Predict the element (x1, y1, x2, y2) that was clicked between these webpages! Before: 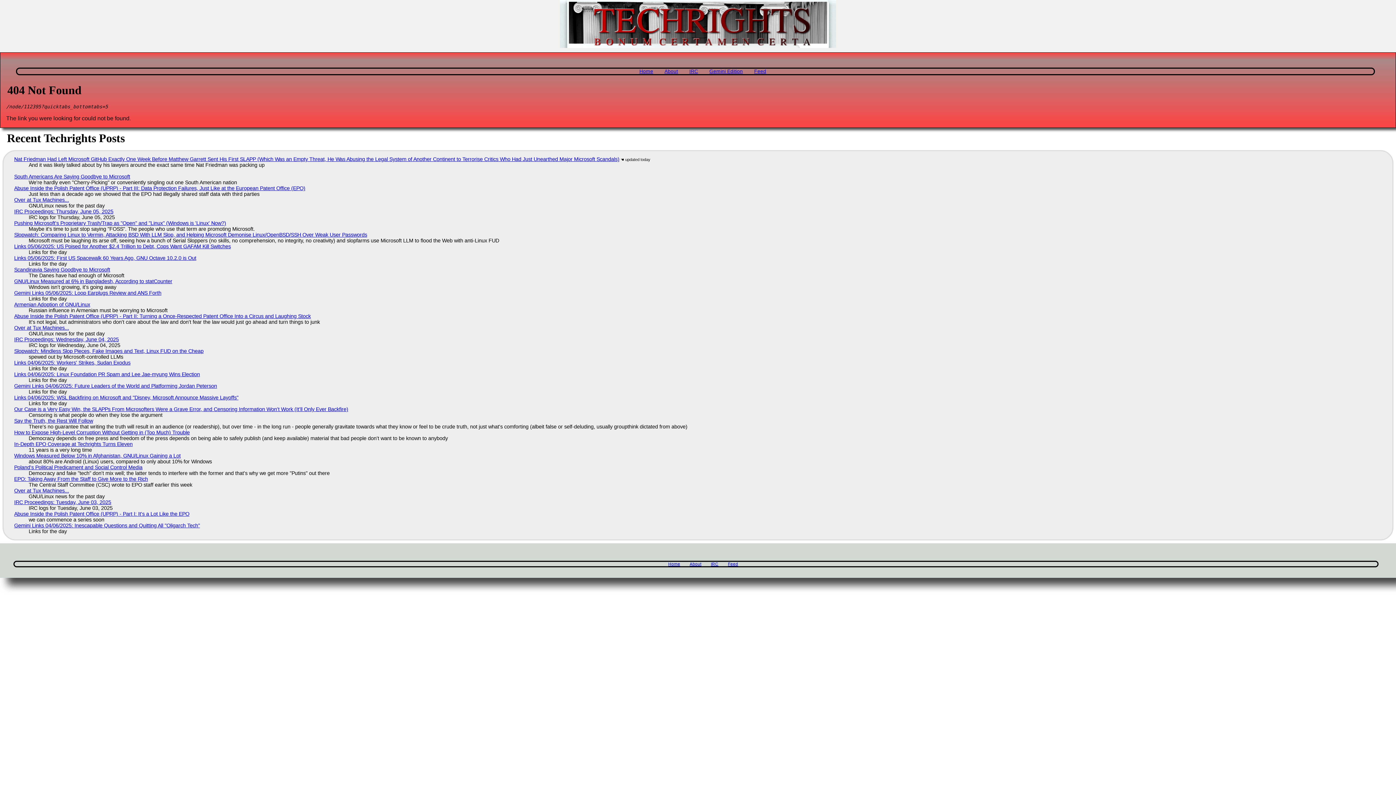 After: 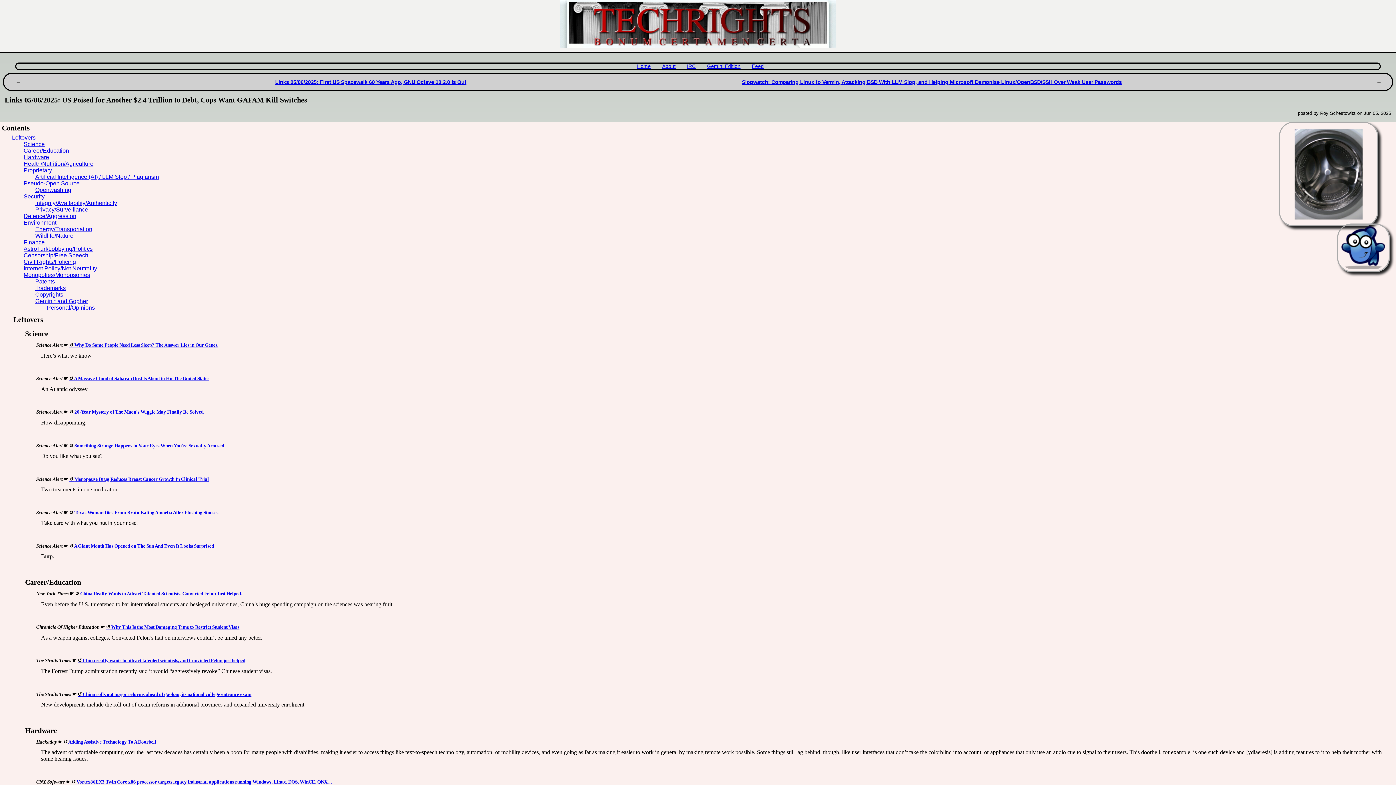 Action: bbox: (14, 243, 230, 249) label: Links 05/06/2025: US Poised for Another $2.4 Trillion to Debt, Cops Want GAFAM Kill Switches